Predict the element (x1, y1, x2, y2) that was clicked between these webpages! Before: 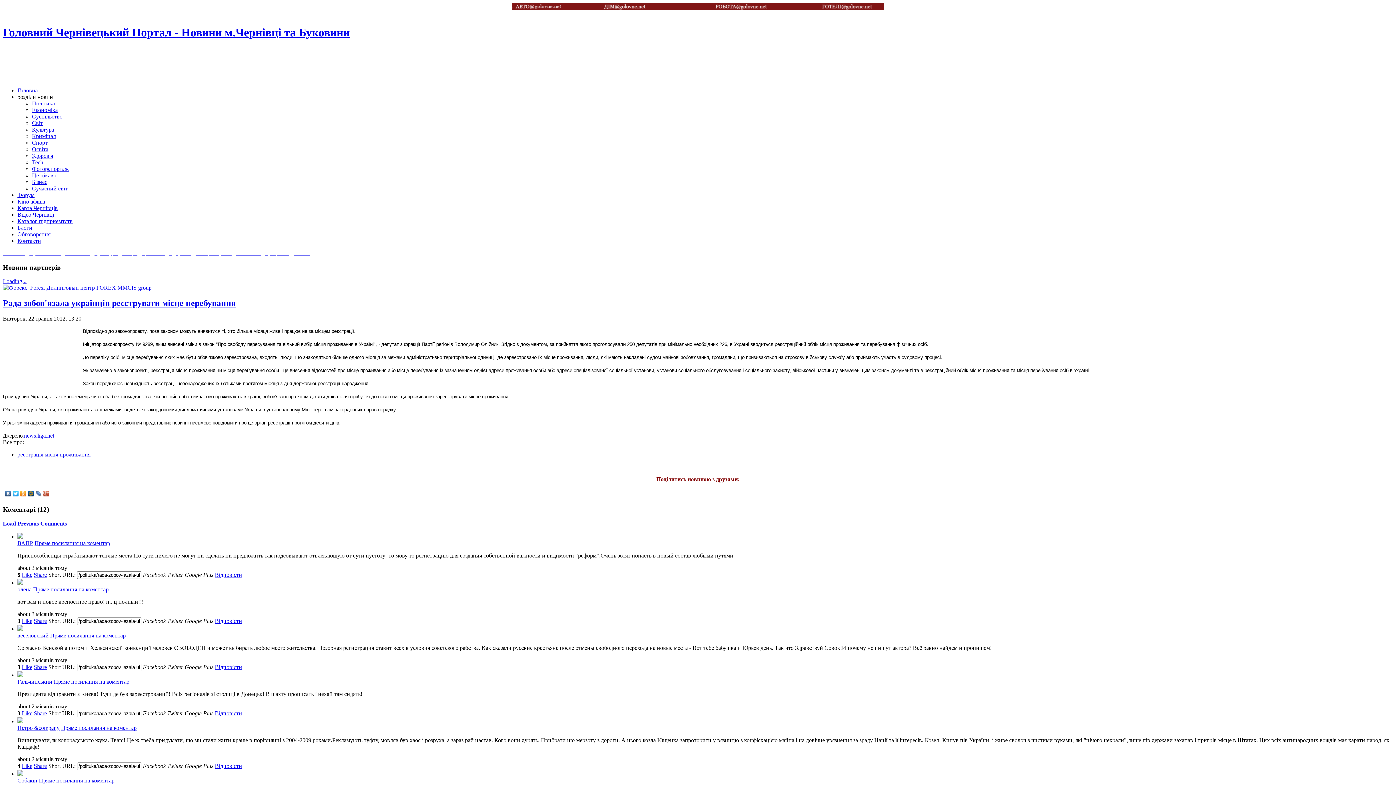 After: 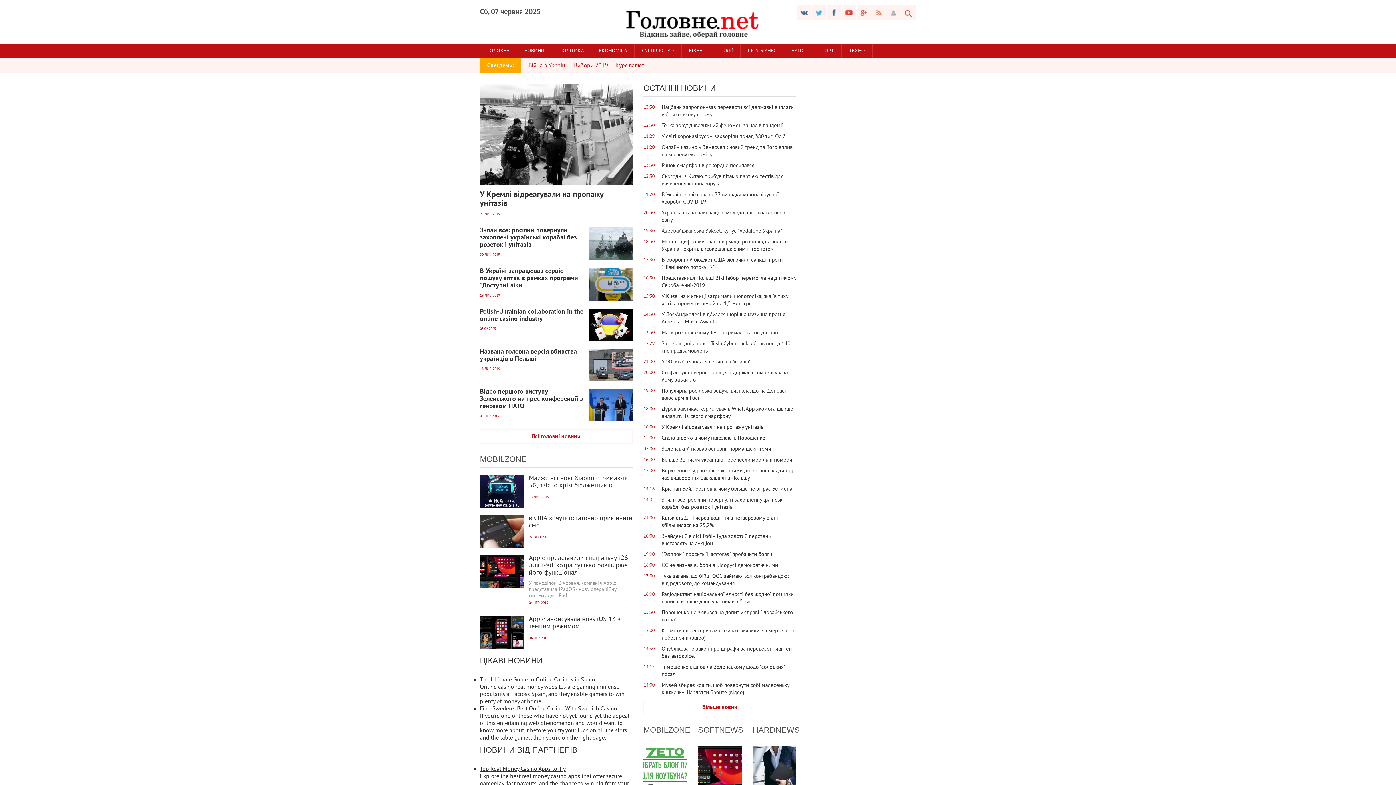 Action: bbox: (17, 451, 90, 457) label: реєстрація місця проживання